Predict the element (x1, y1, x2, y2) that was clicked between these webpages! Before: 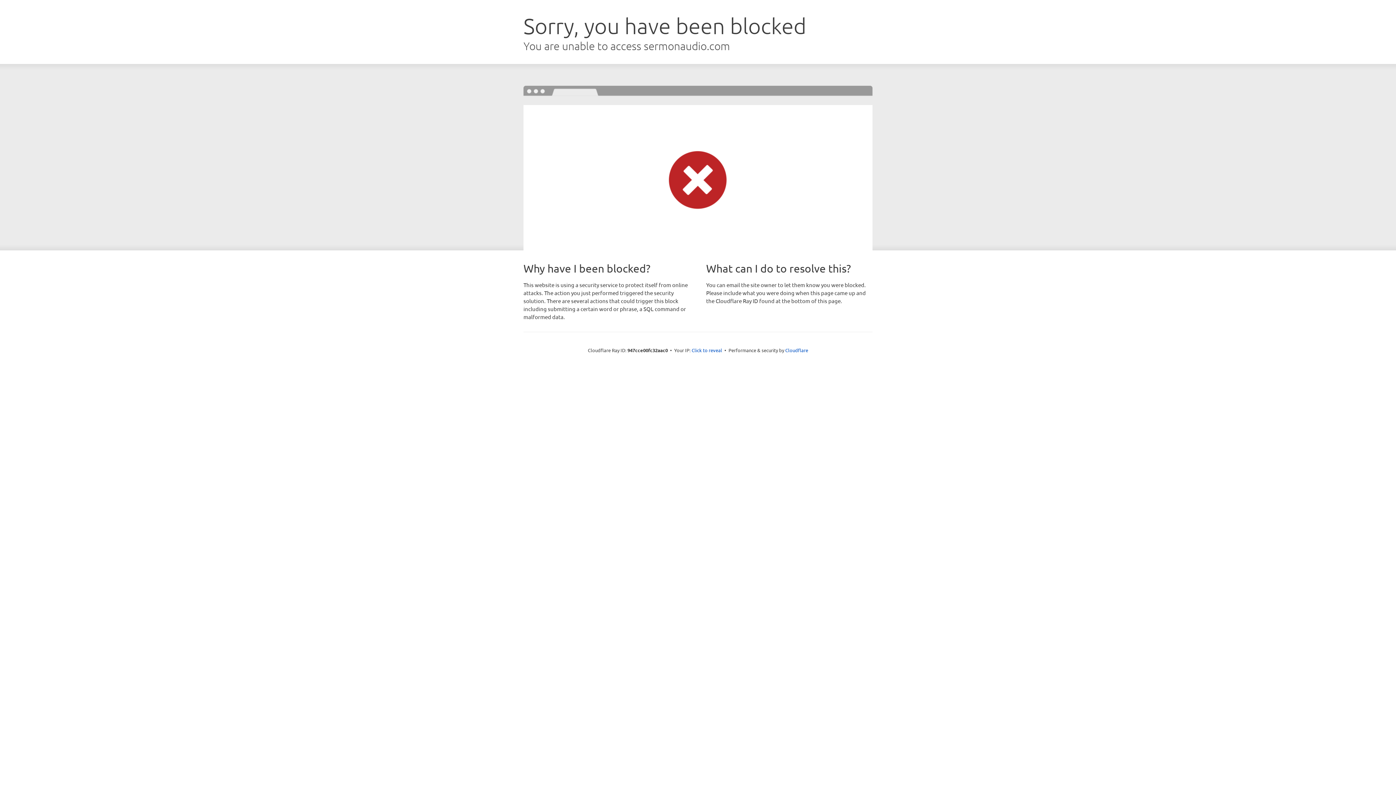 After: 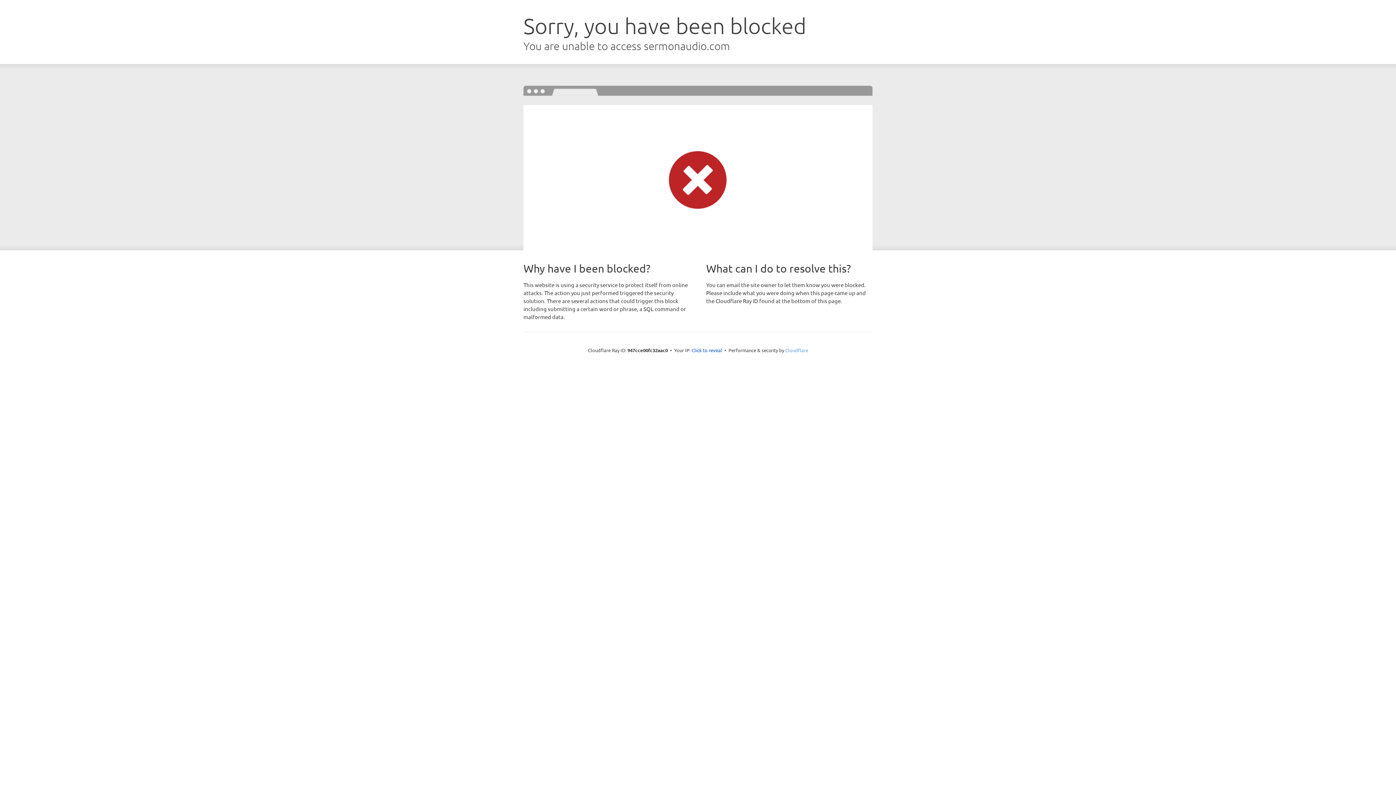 Action: bbox: (785, 347, 808, 353) label: Cloudflare